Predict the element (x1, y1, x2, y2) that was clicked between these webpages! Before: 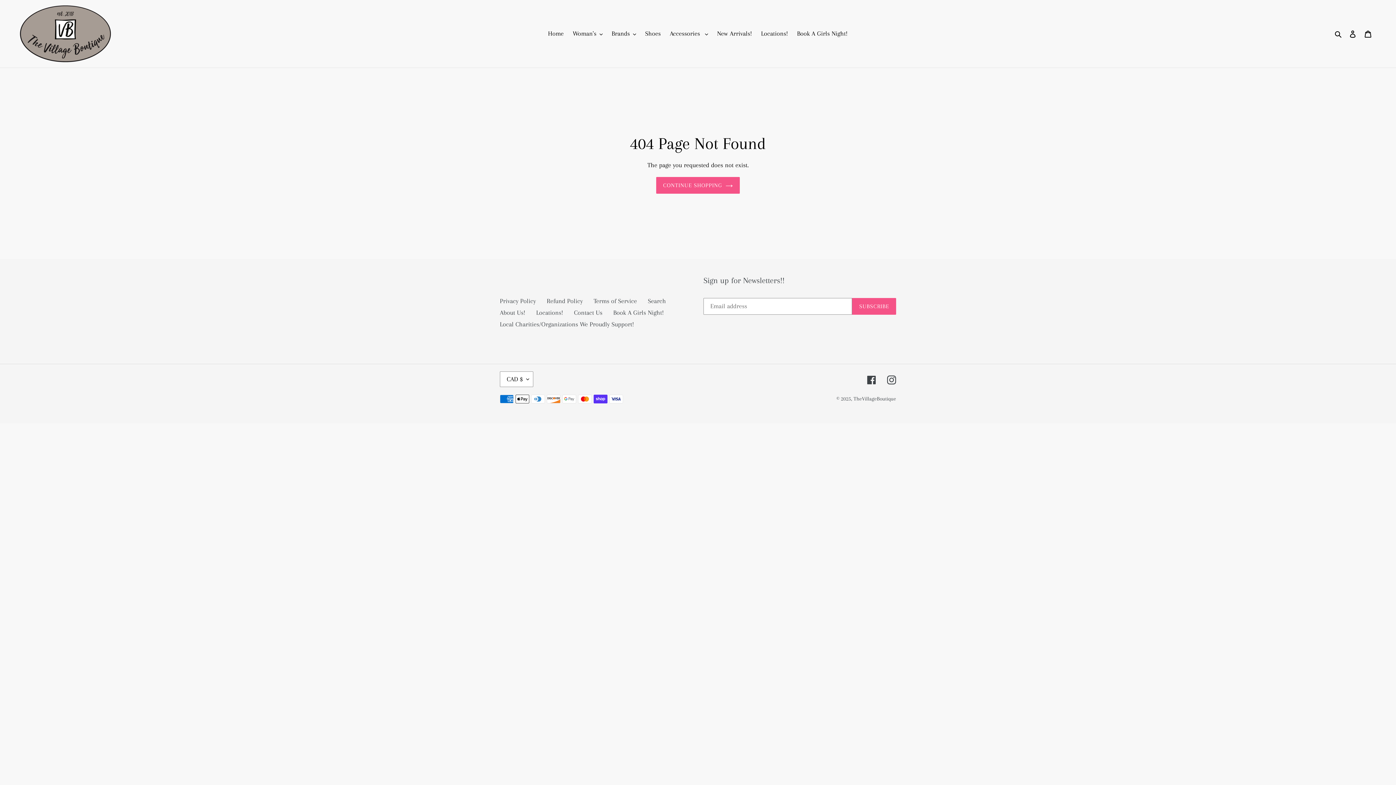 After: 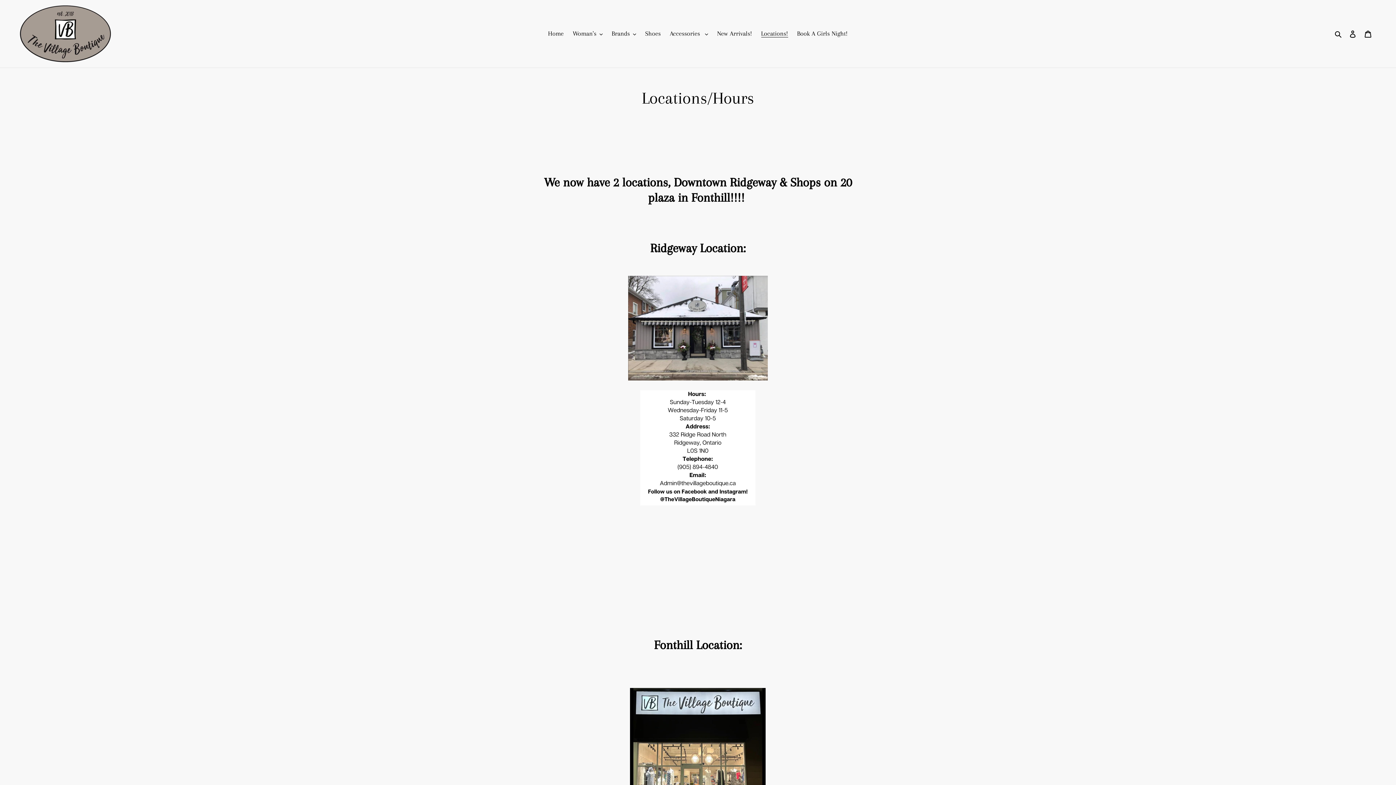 Action: label: Locations! bbox: (536, 309, 563, 316)